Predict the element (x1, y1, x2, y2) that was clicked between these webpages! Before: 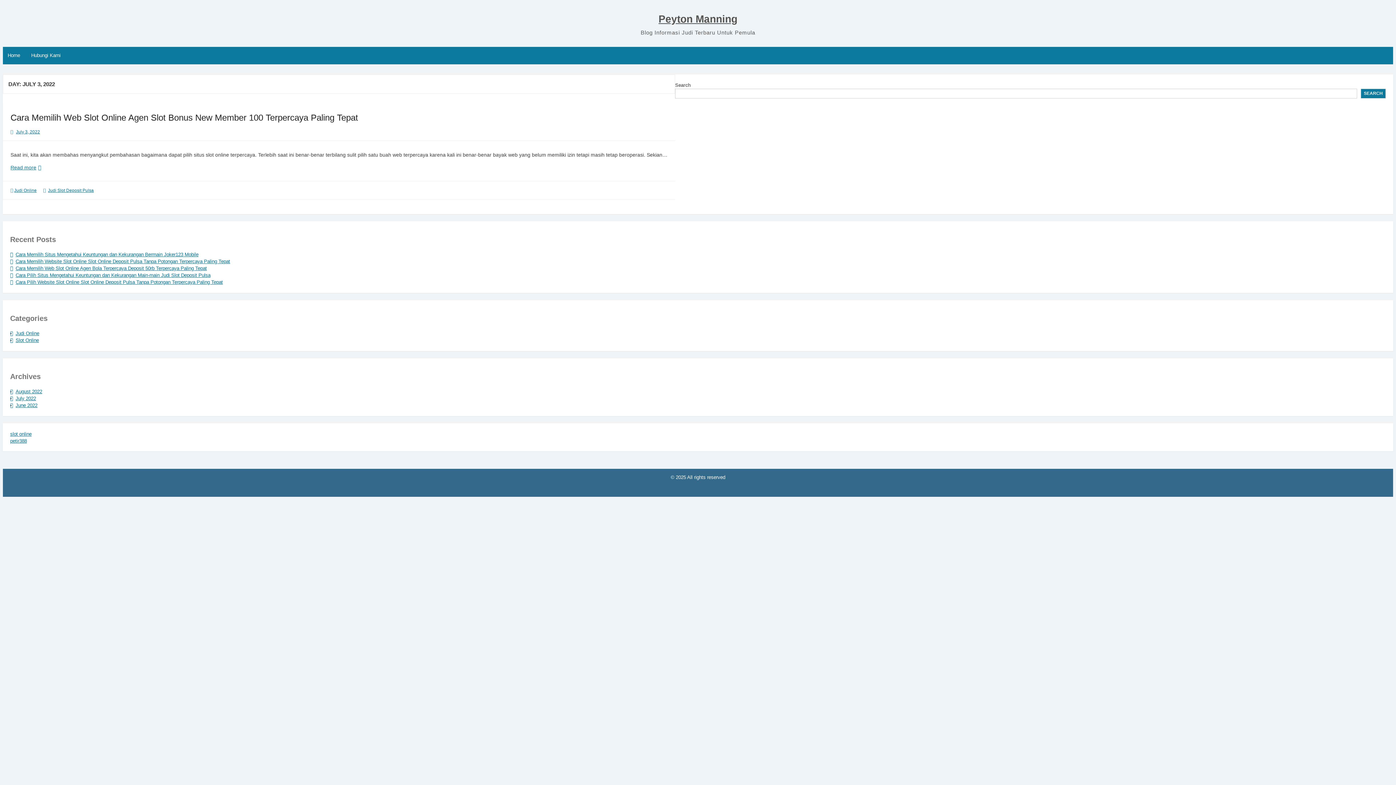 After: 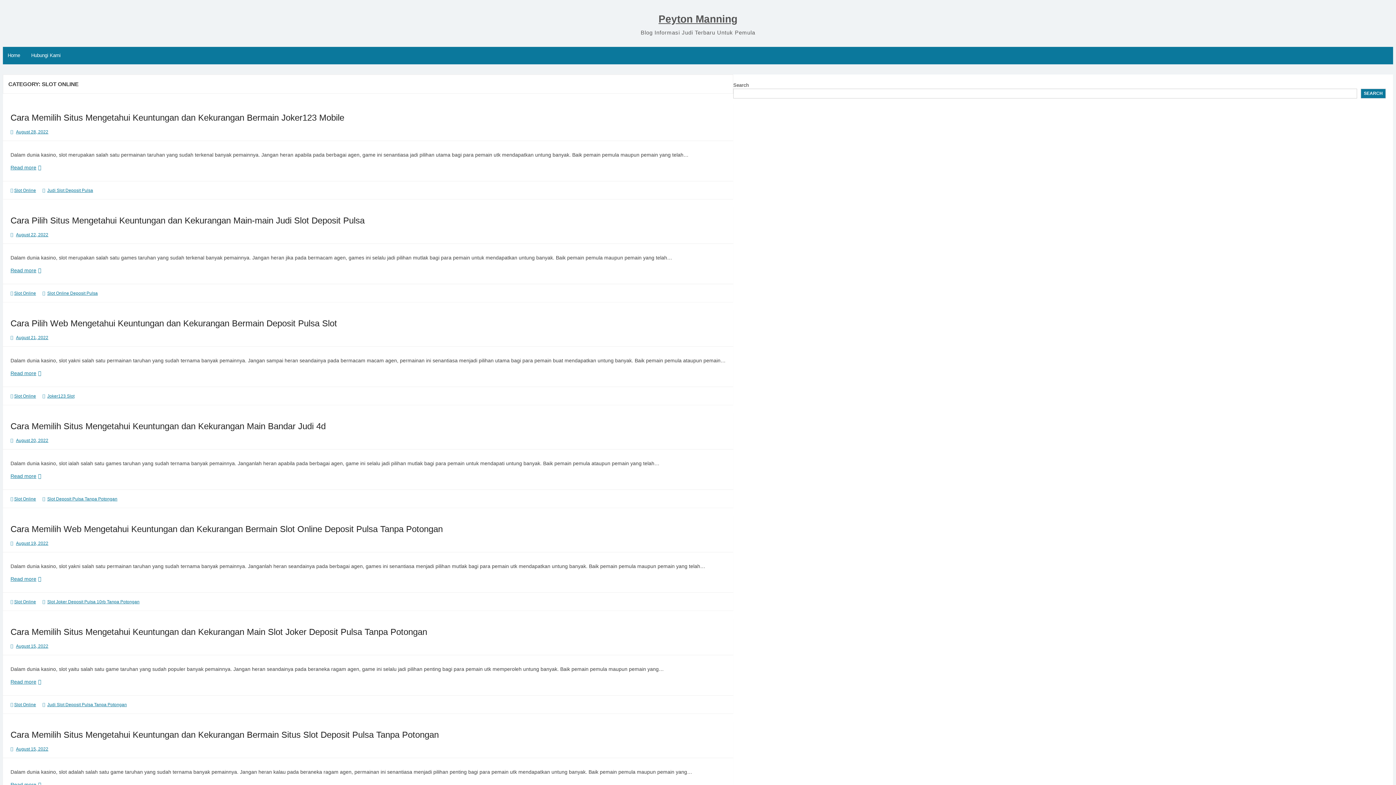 Action: label: Slot Online bbox: (15, 337, 38, 343)